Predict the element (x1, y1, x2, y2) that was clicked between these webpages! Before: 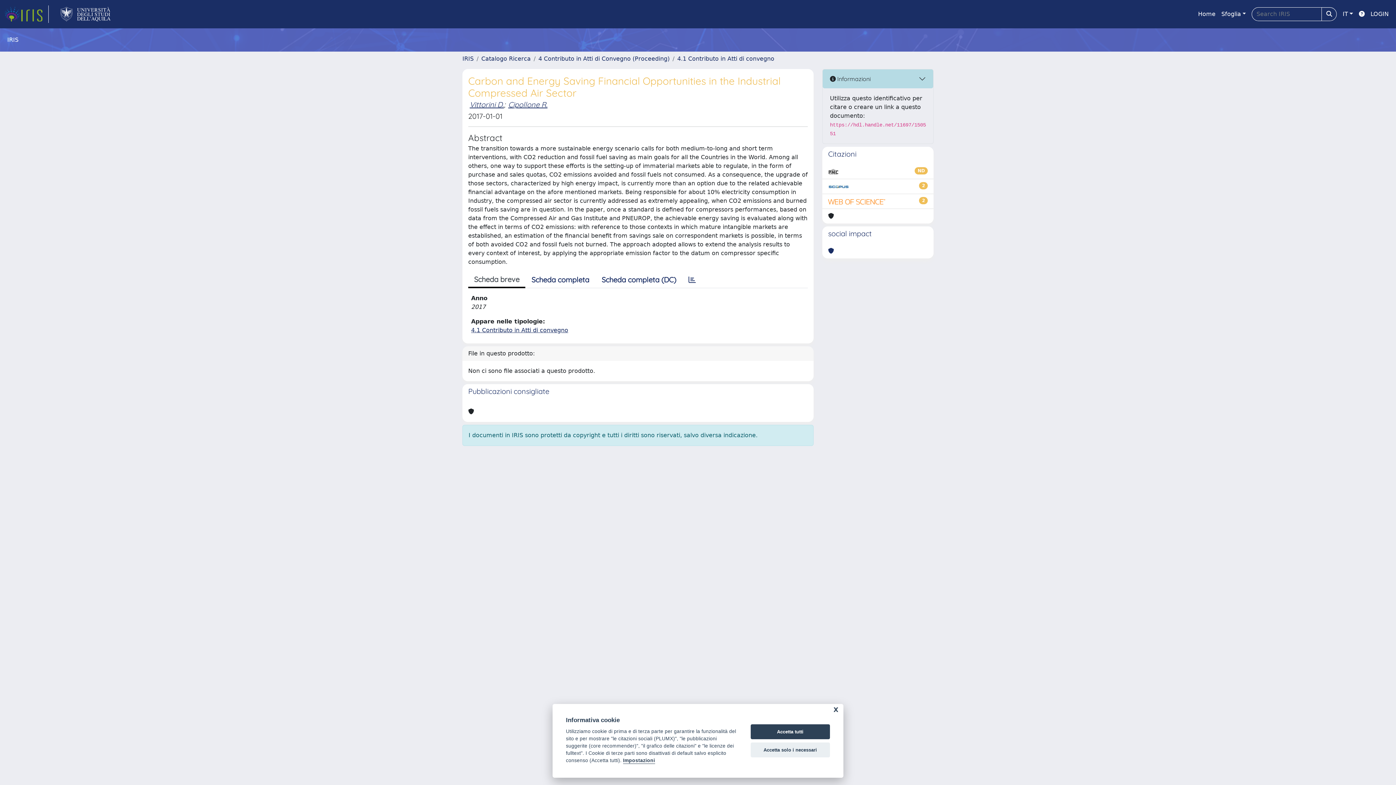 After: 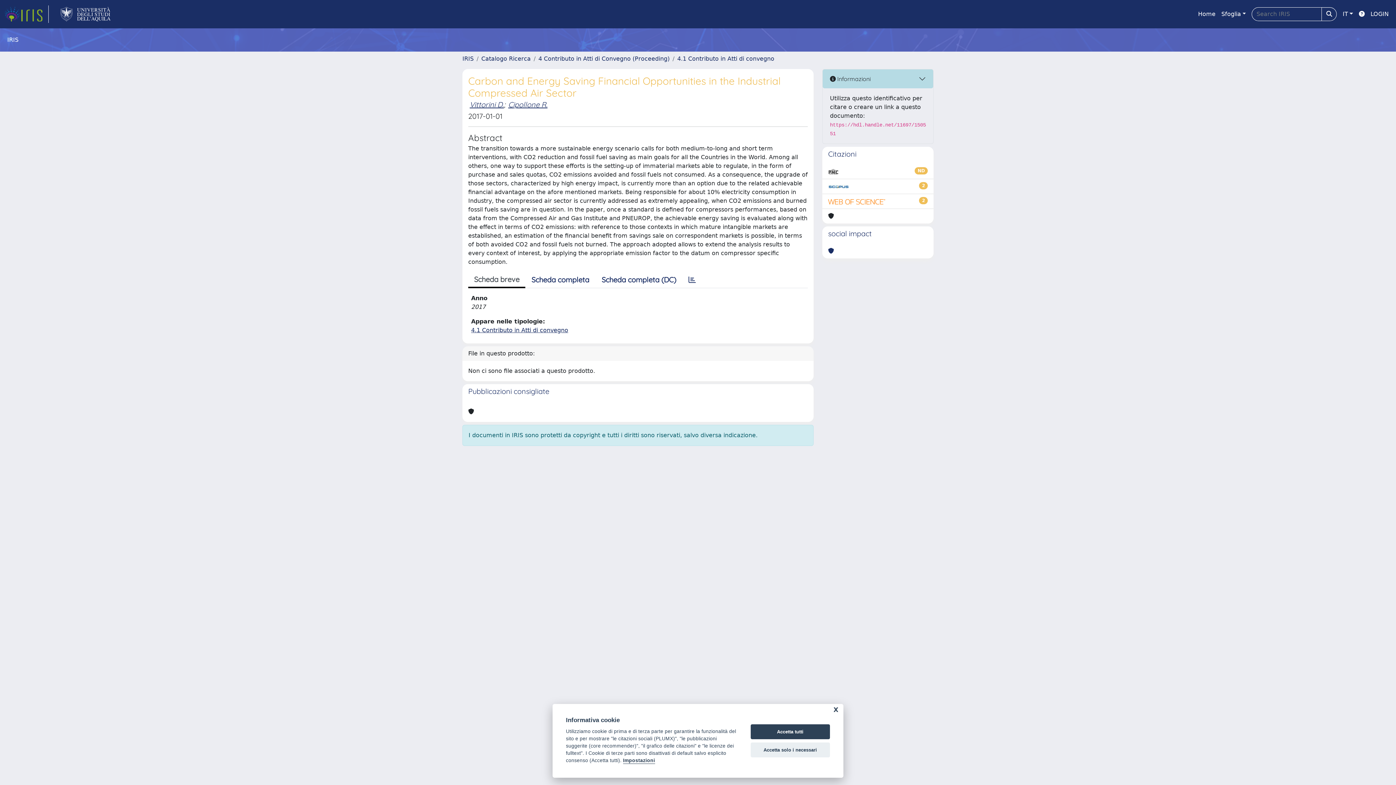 Action: bbox: (54, 5, 116, 22) label: link homepage università